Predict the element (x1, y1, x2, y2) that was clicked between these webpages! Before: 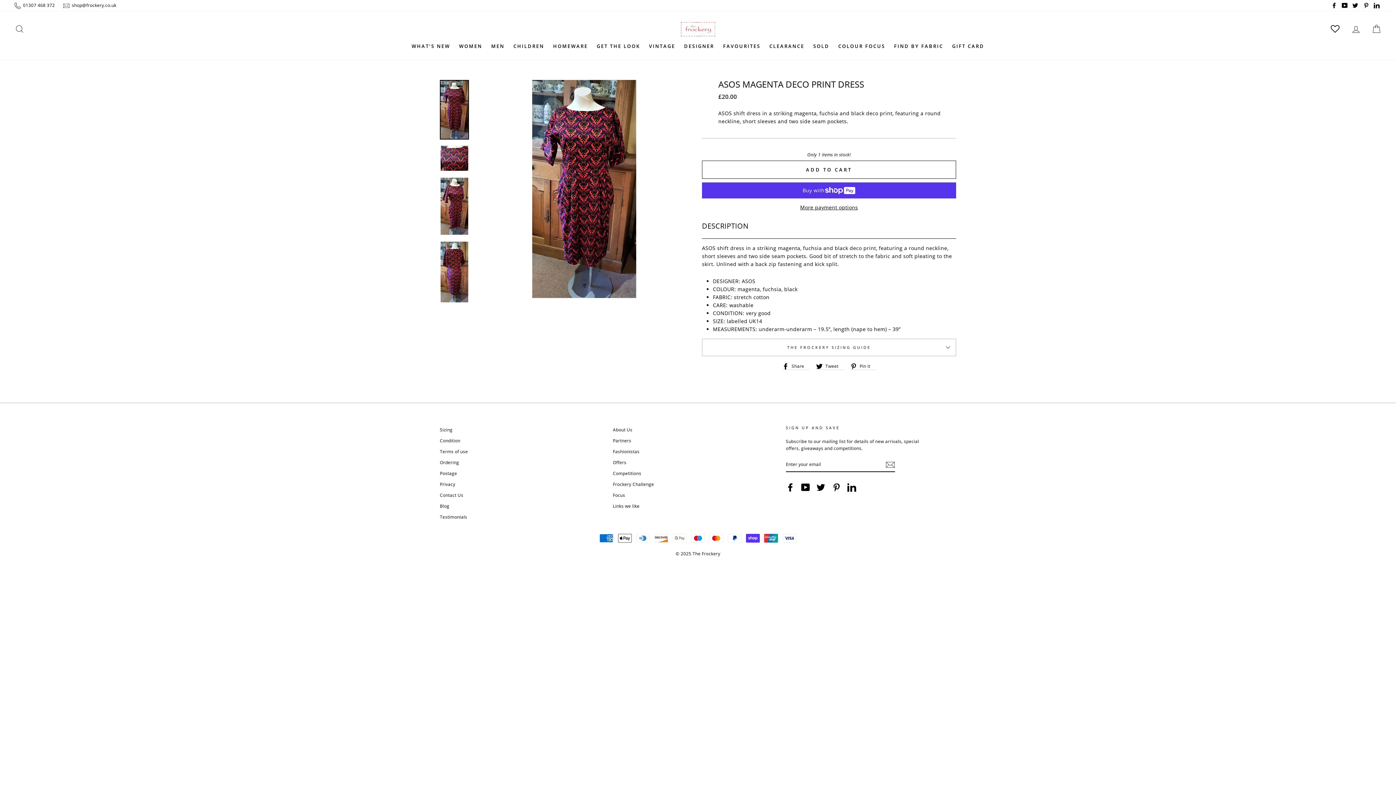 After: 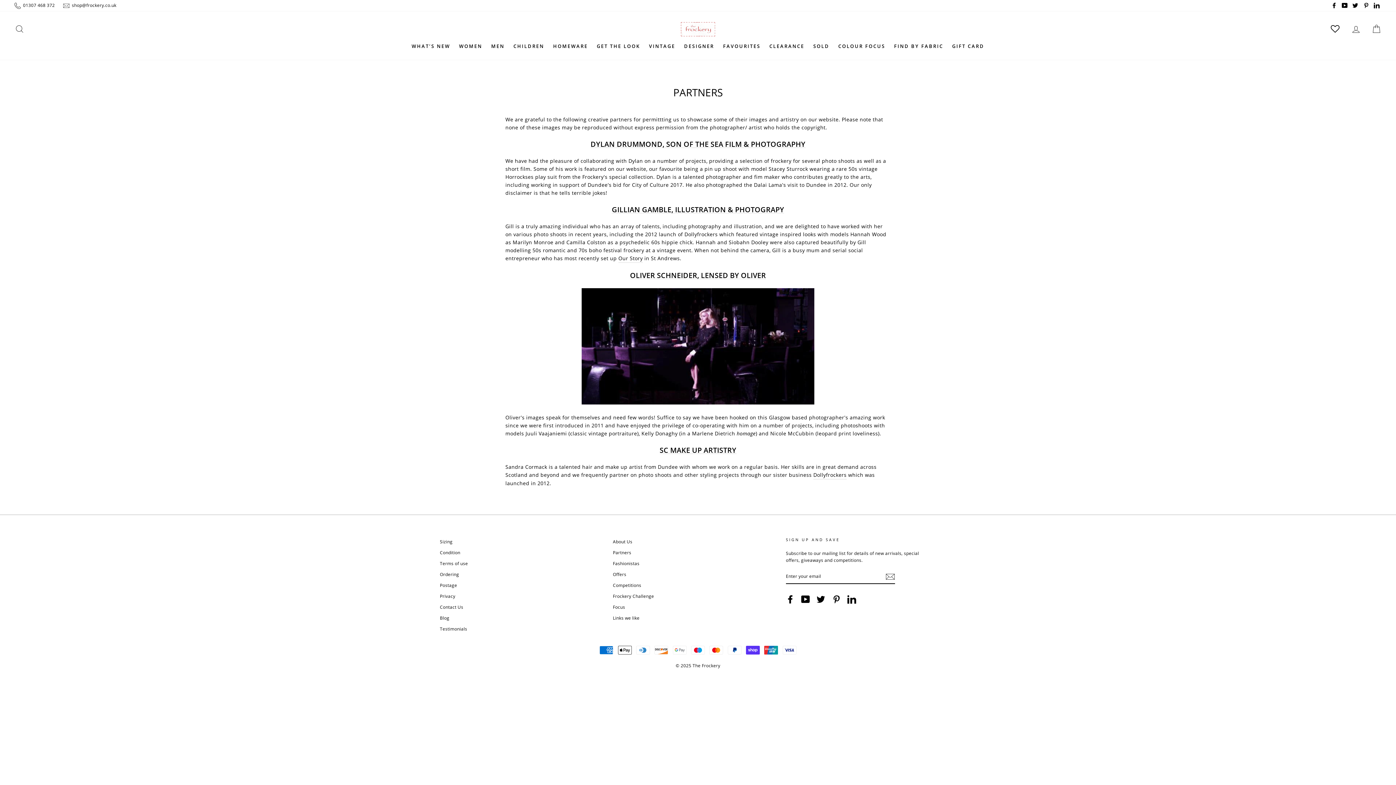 Action: bbox: (613, 436, 631, 445) label: Partners